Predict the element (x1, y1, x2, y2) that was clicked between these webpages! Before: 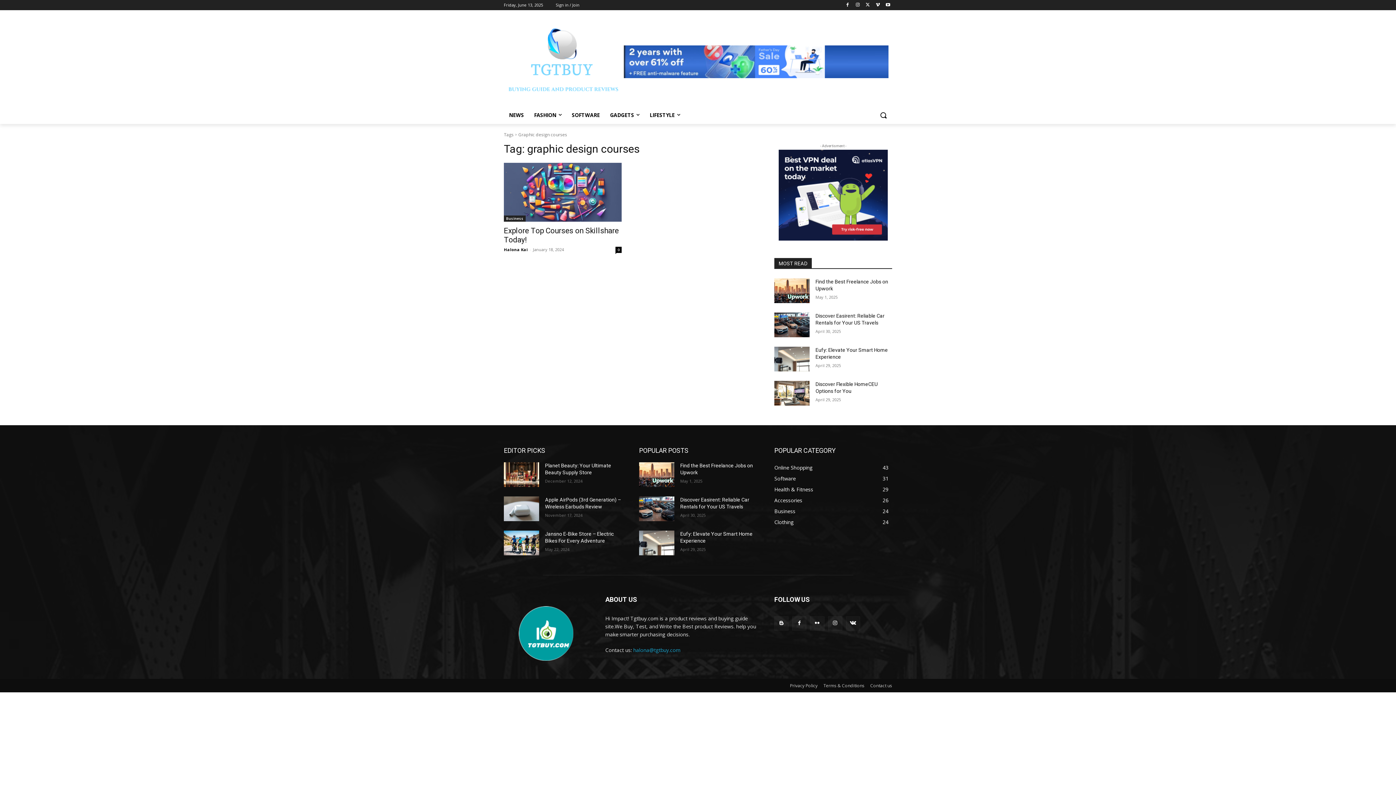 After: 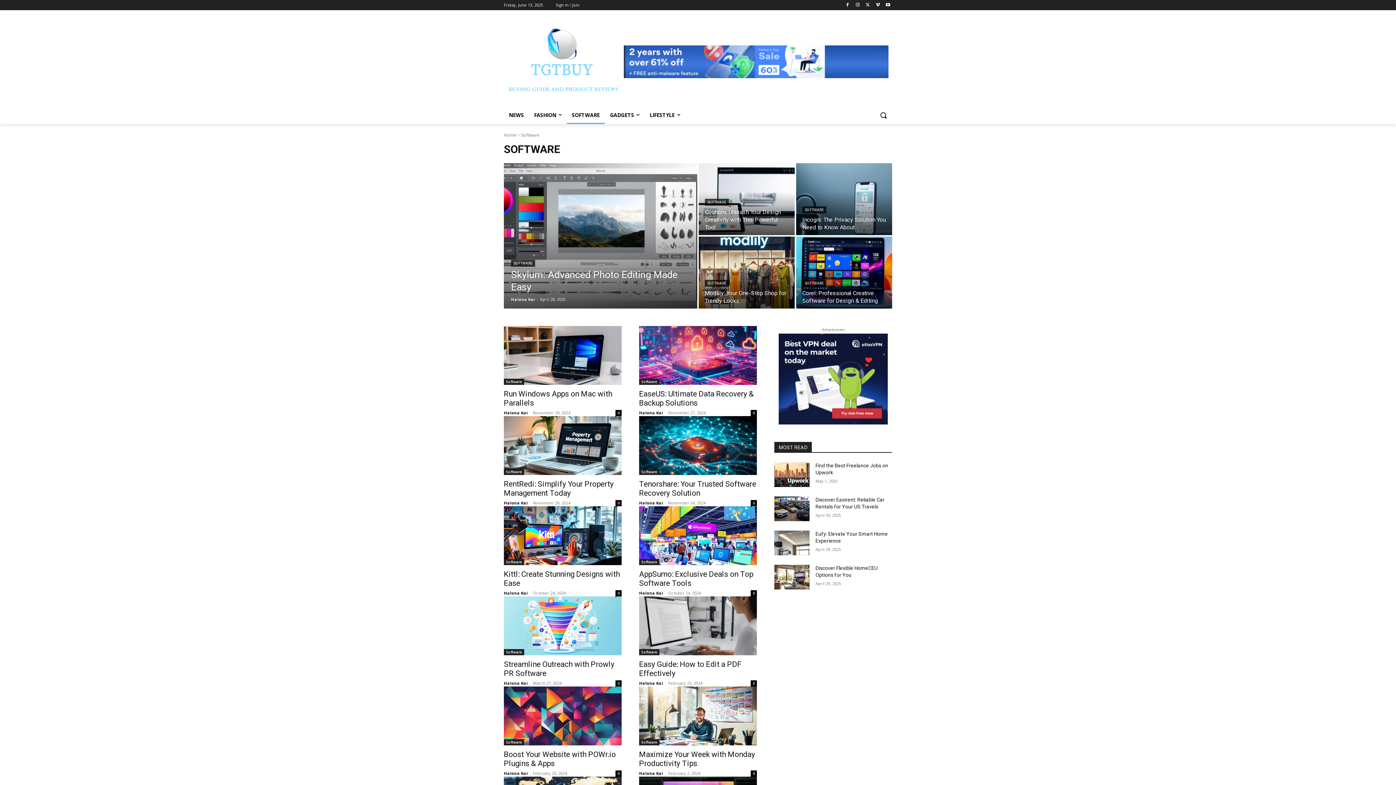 Action: bbox: (774, 475, 796, 482) label: Software
31